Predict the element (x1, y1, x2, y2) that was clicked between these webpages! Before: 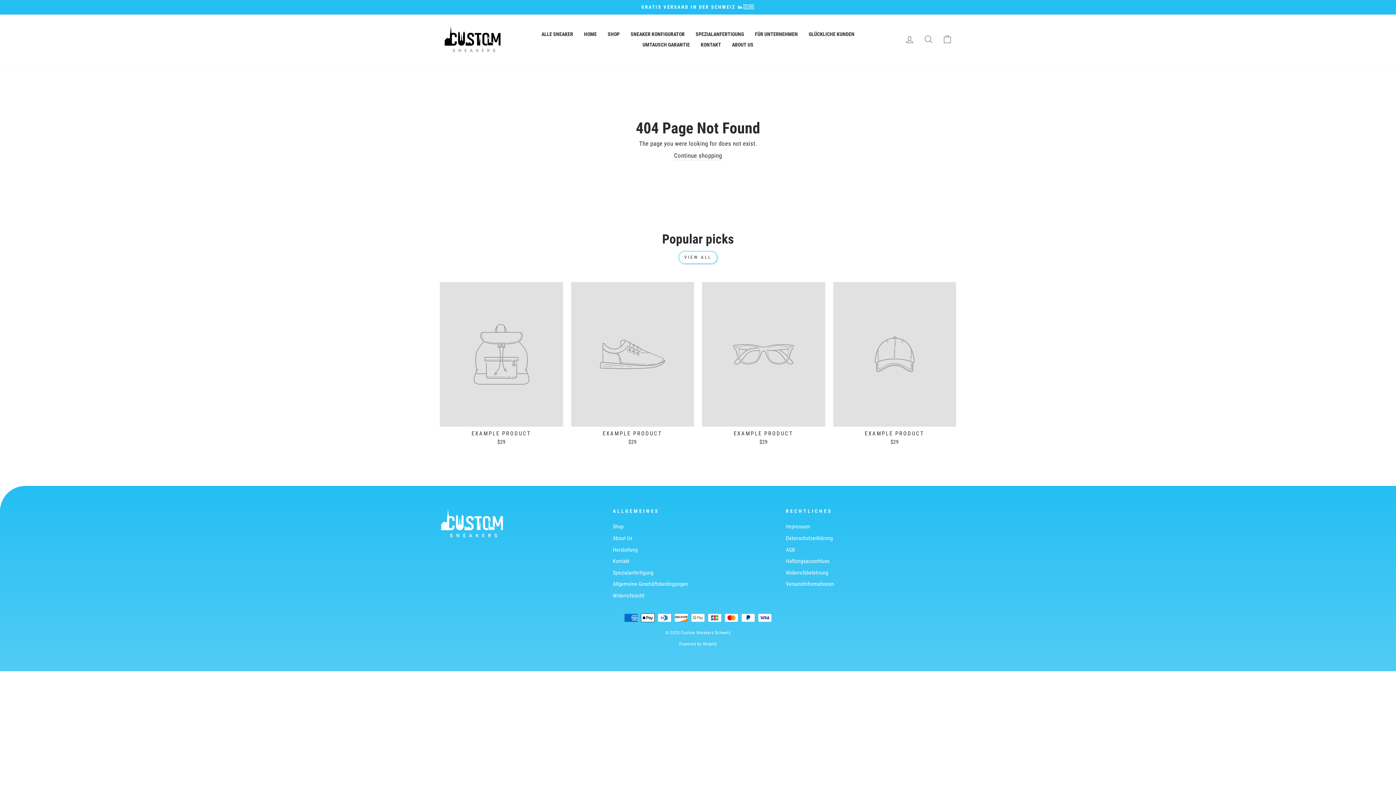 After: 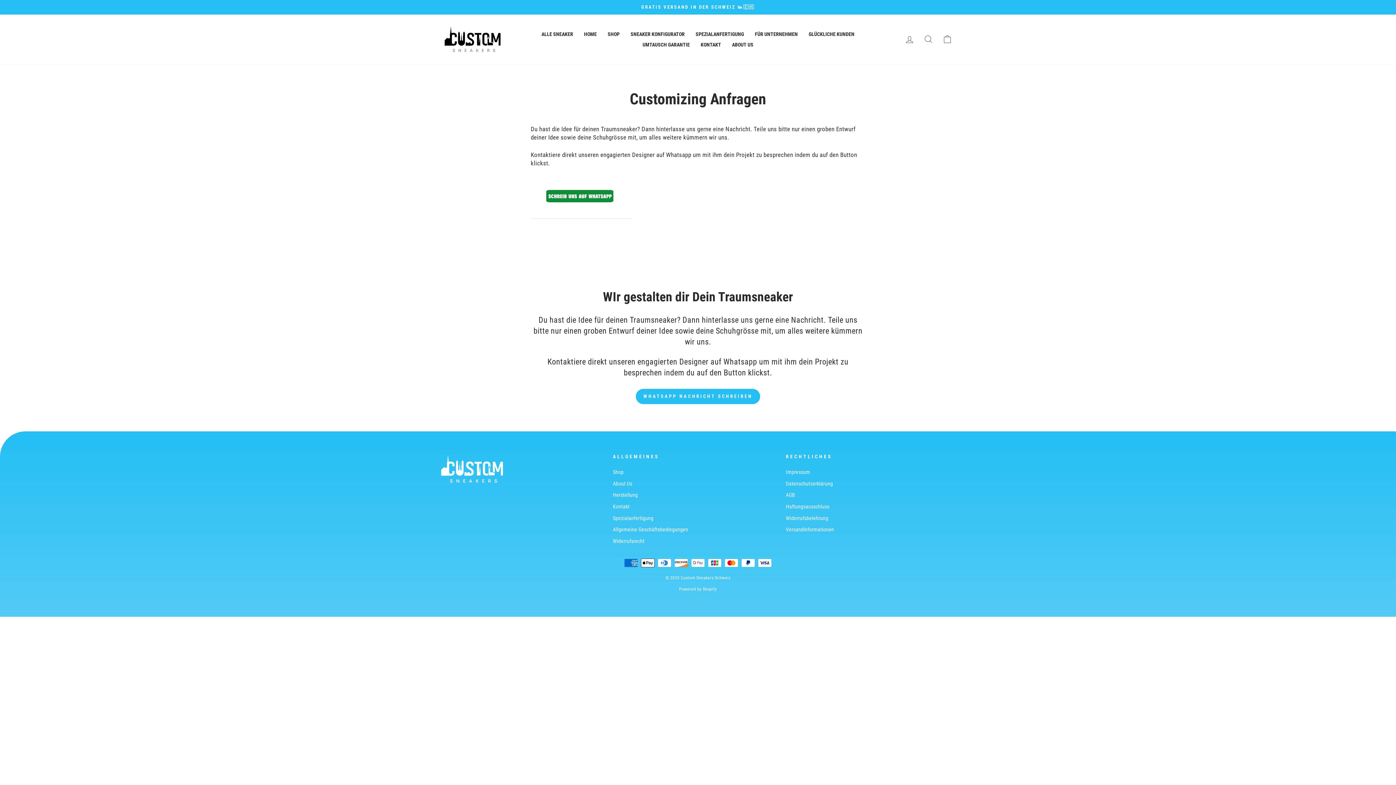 Action: bbox: (690, 28, 749, 39) label: SPEZIALANFERTIGUNG